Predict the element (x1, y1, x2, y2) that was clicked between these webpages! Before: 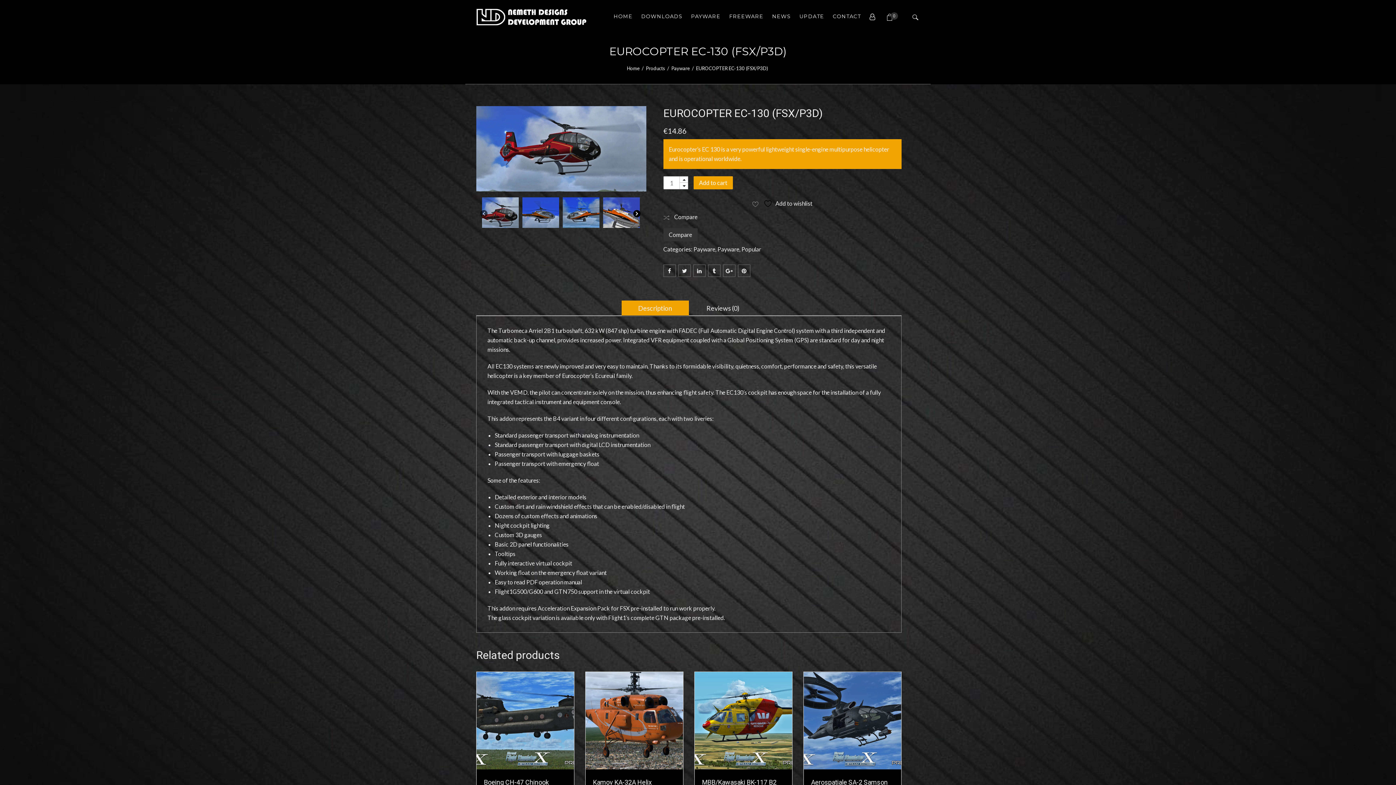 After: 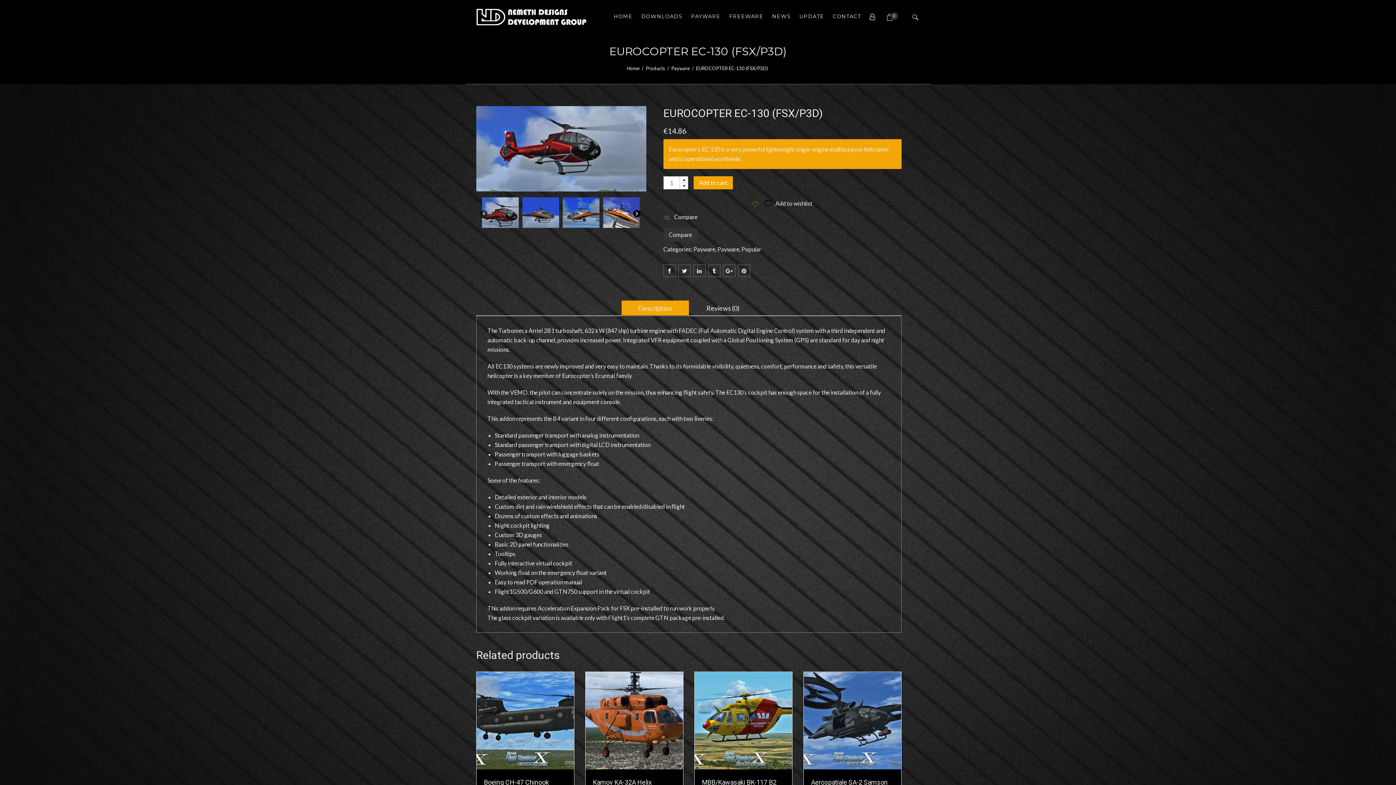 Action: bbox: (752, 198, 812, 208) label:  Add to wishlist